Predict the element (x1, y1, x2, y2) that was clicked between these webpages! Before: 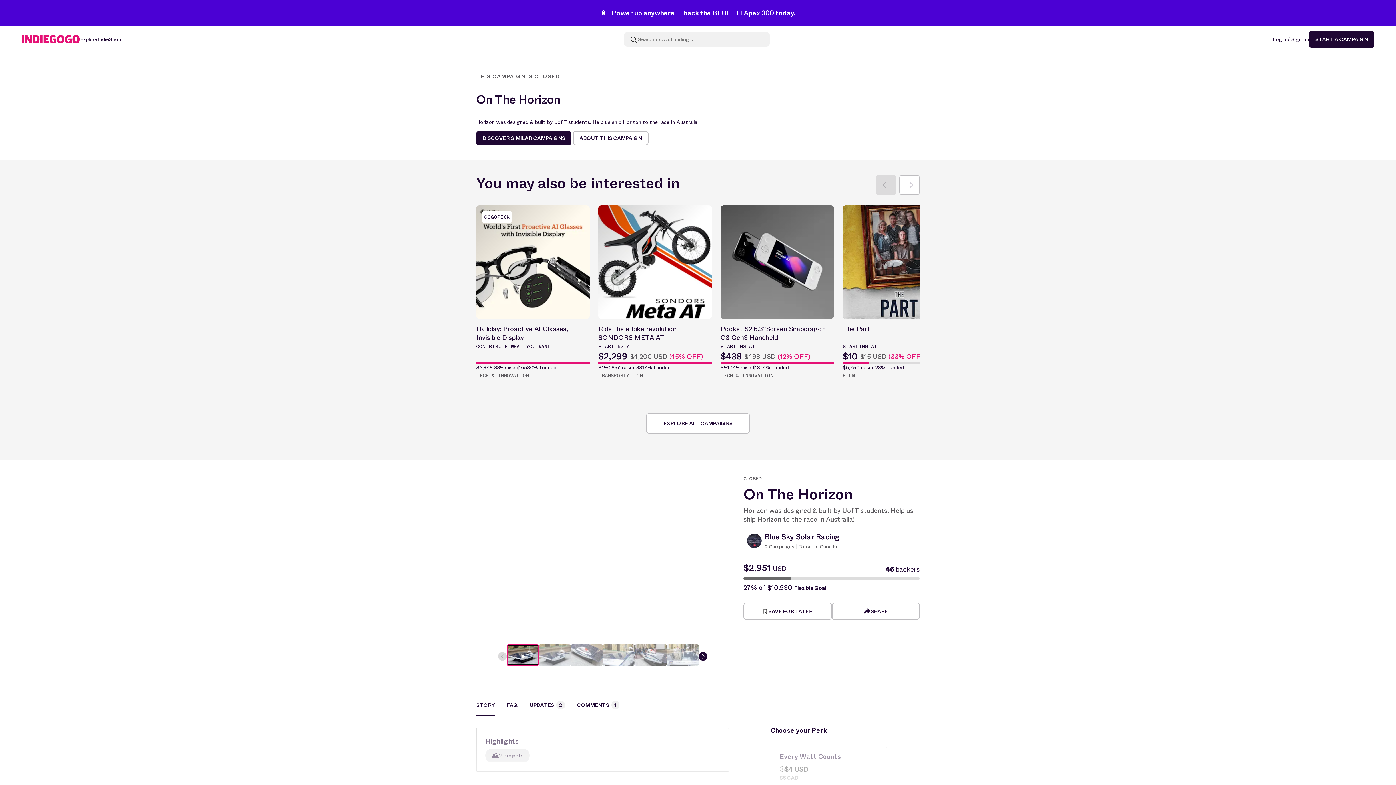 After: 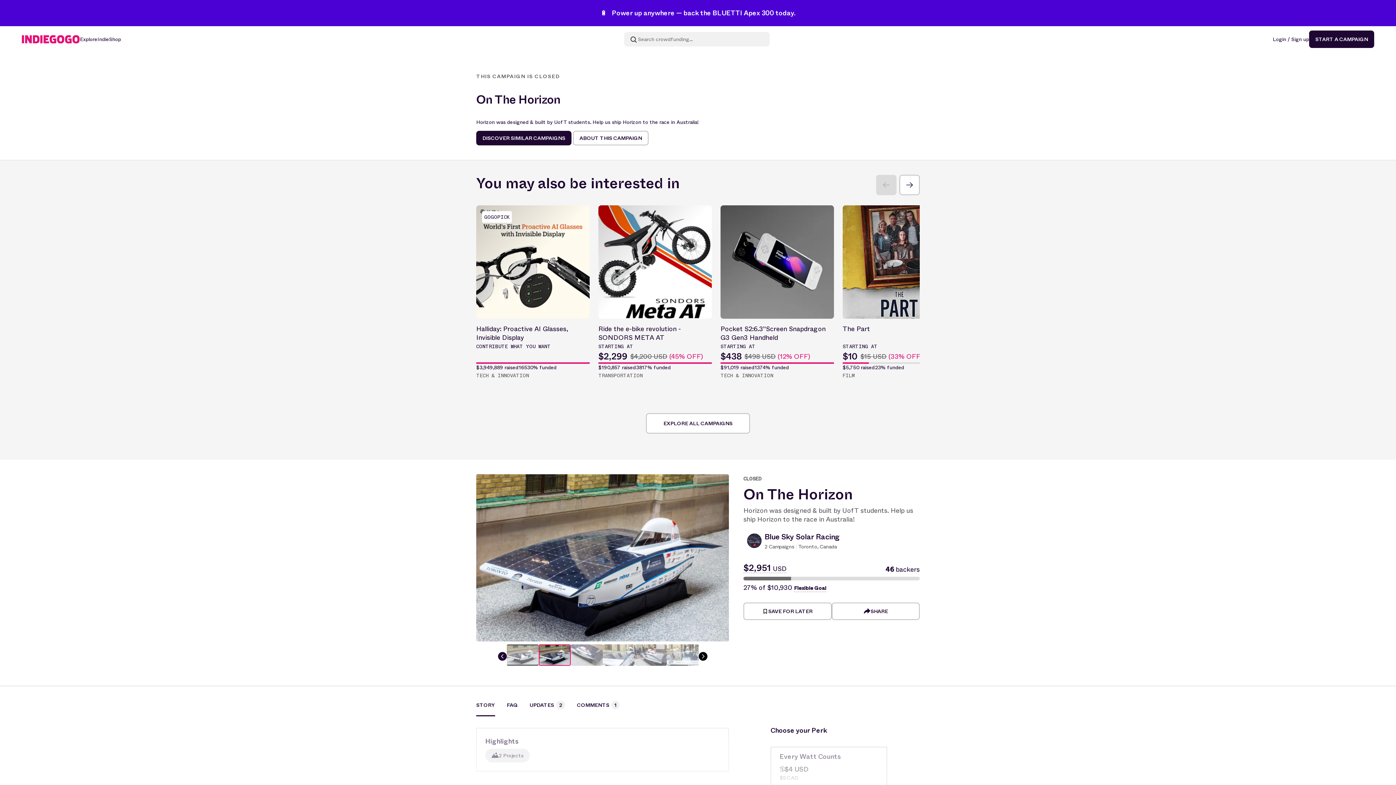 Action: bbox: (698, 652, 707, 661)